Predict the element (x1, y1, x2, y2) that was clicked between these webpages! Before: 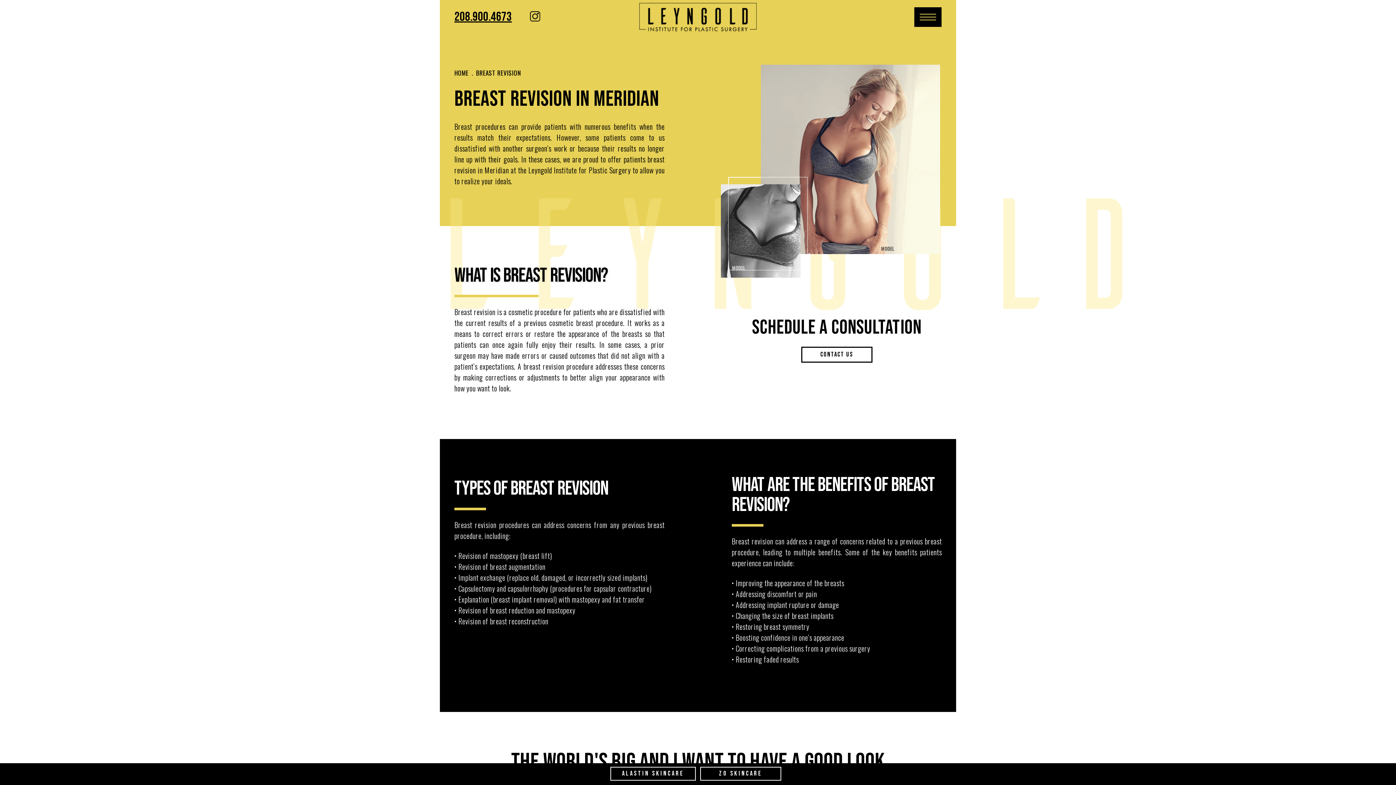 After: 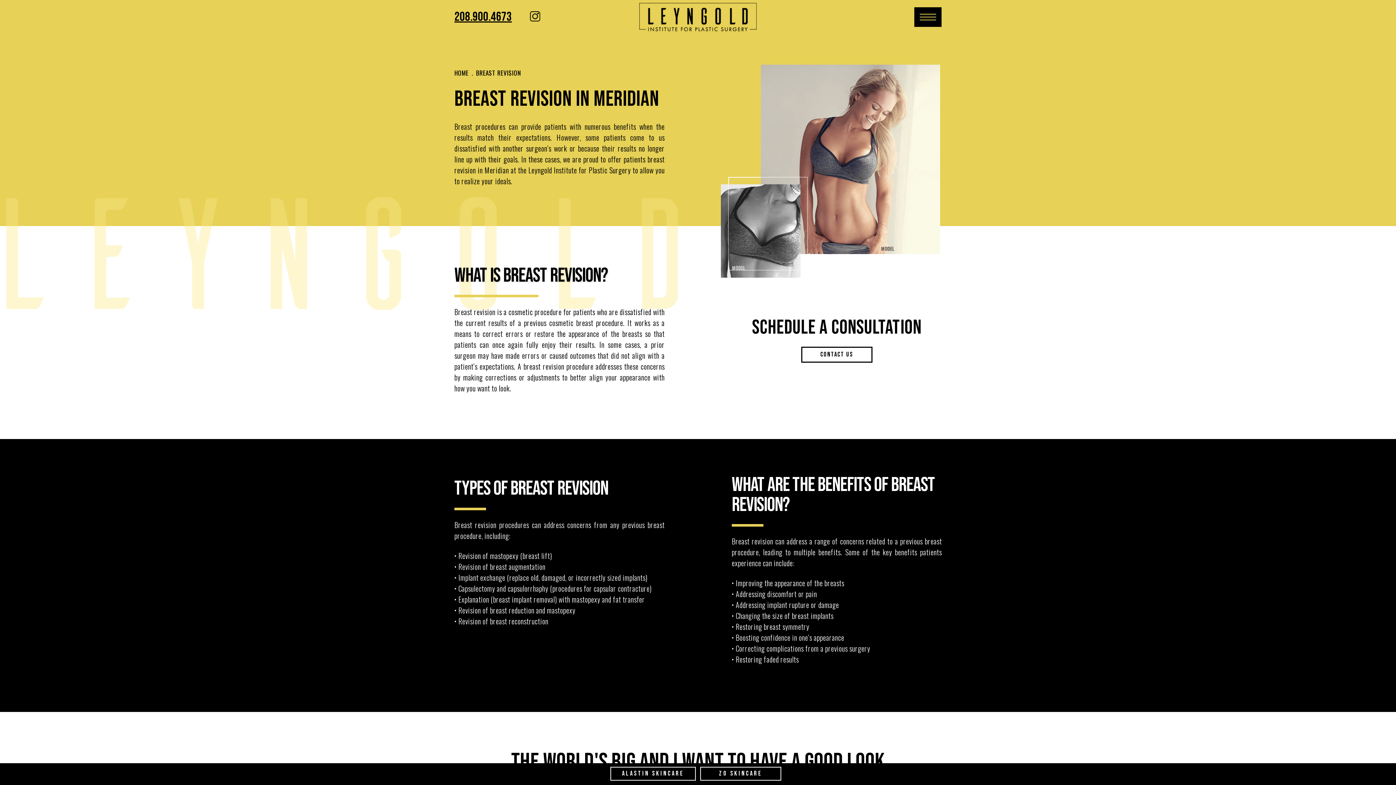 Action: bbox: (530, 11, 540, 23)